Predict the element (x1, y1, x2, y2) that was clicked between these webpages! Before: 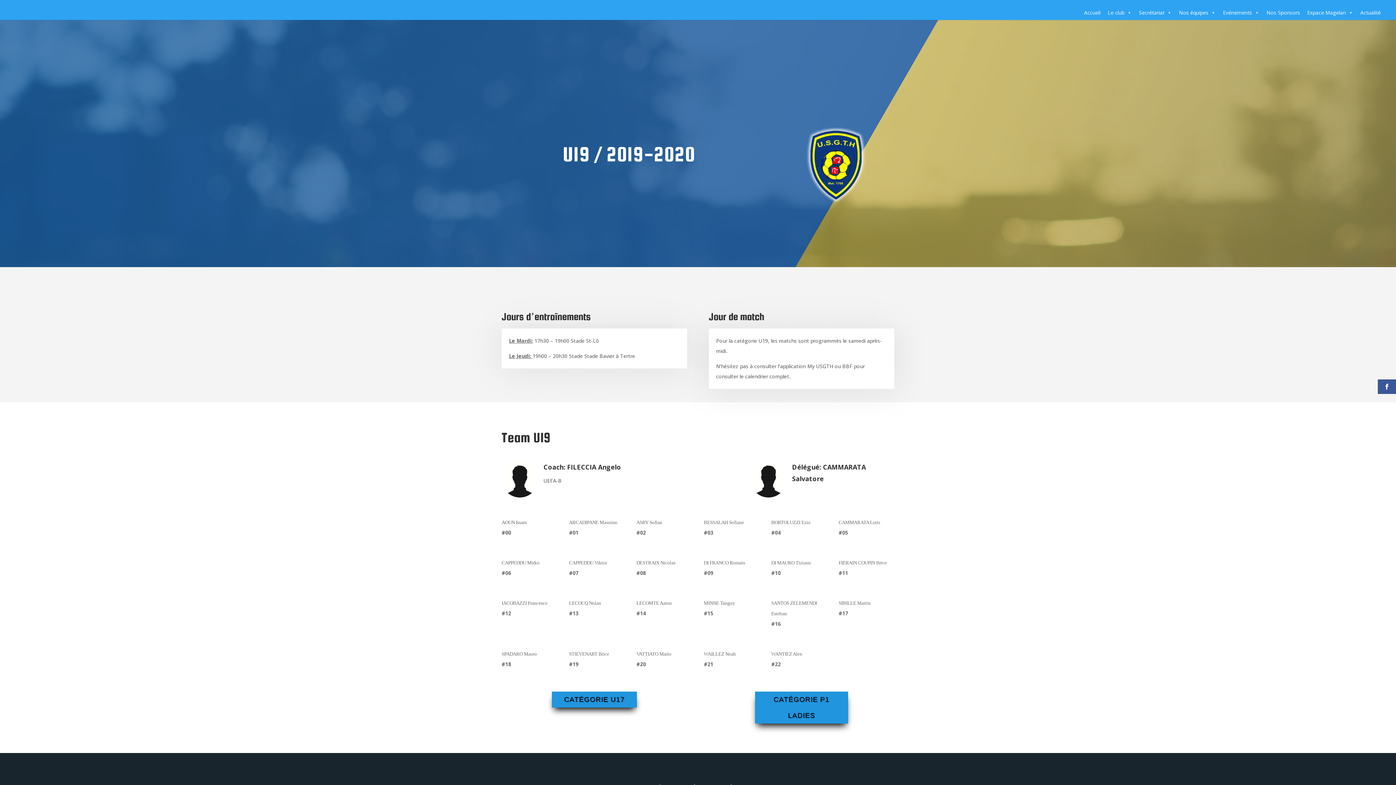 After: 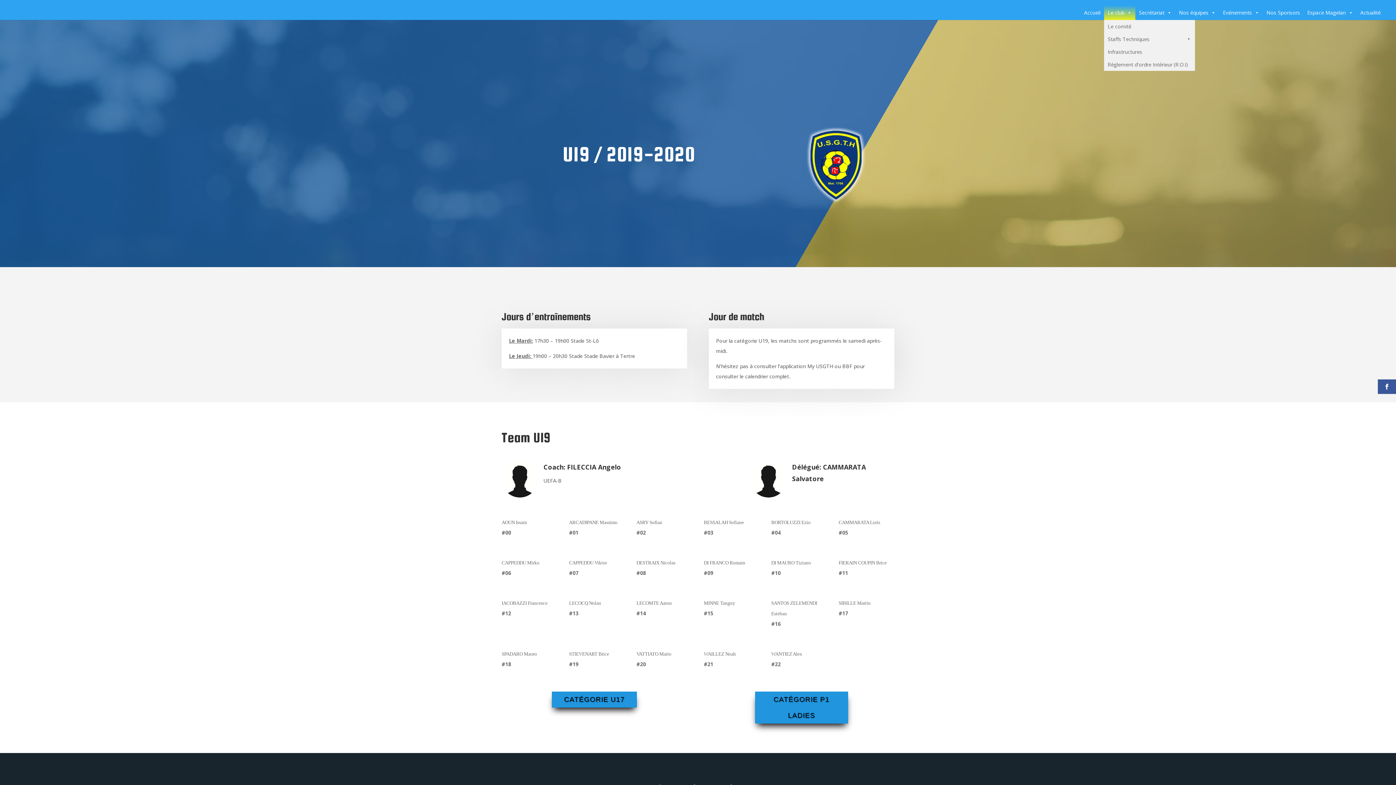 Action: bbox: (1104, 5, 1135, 20) label: Le club